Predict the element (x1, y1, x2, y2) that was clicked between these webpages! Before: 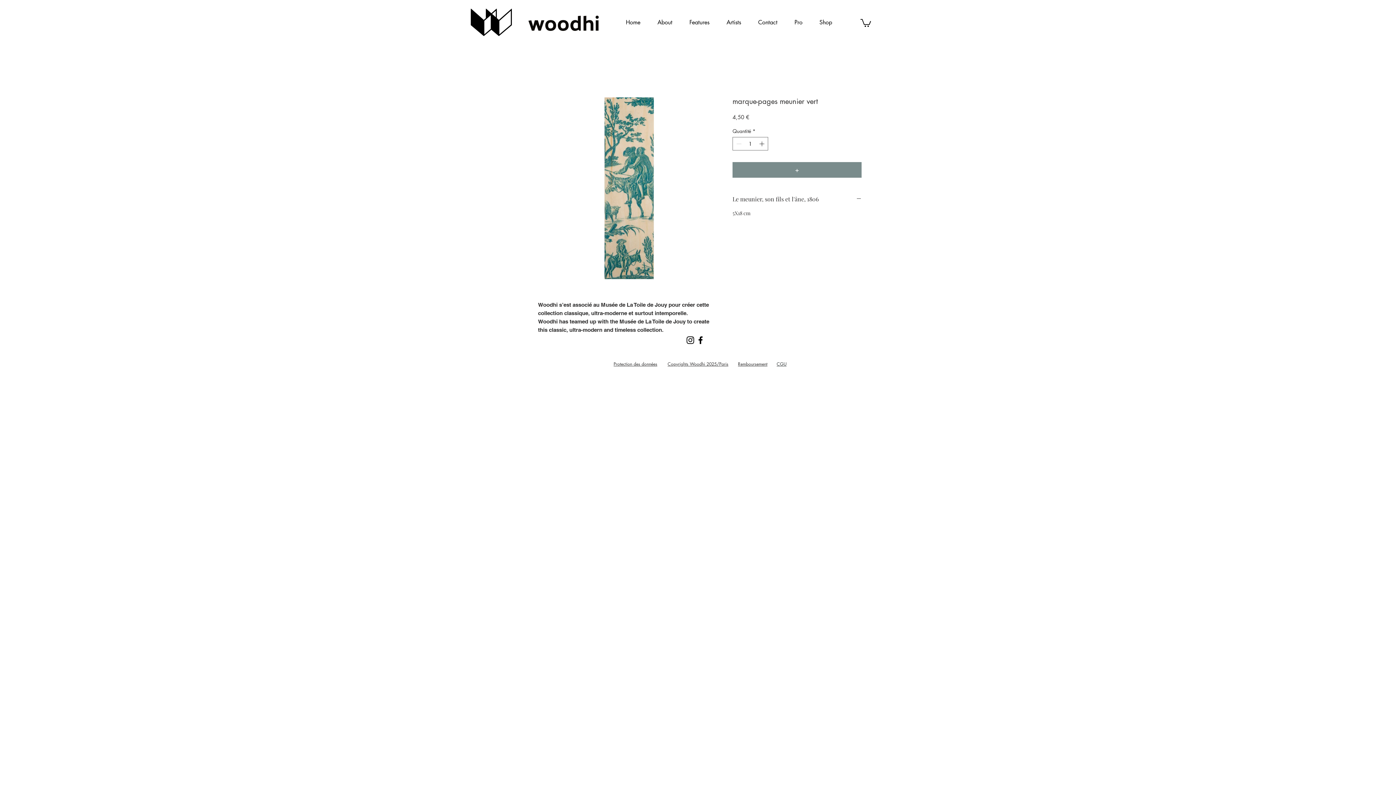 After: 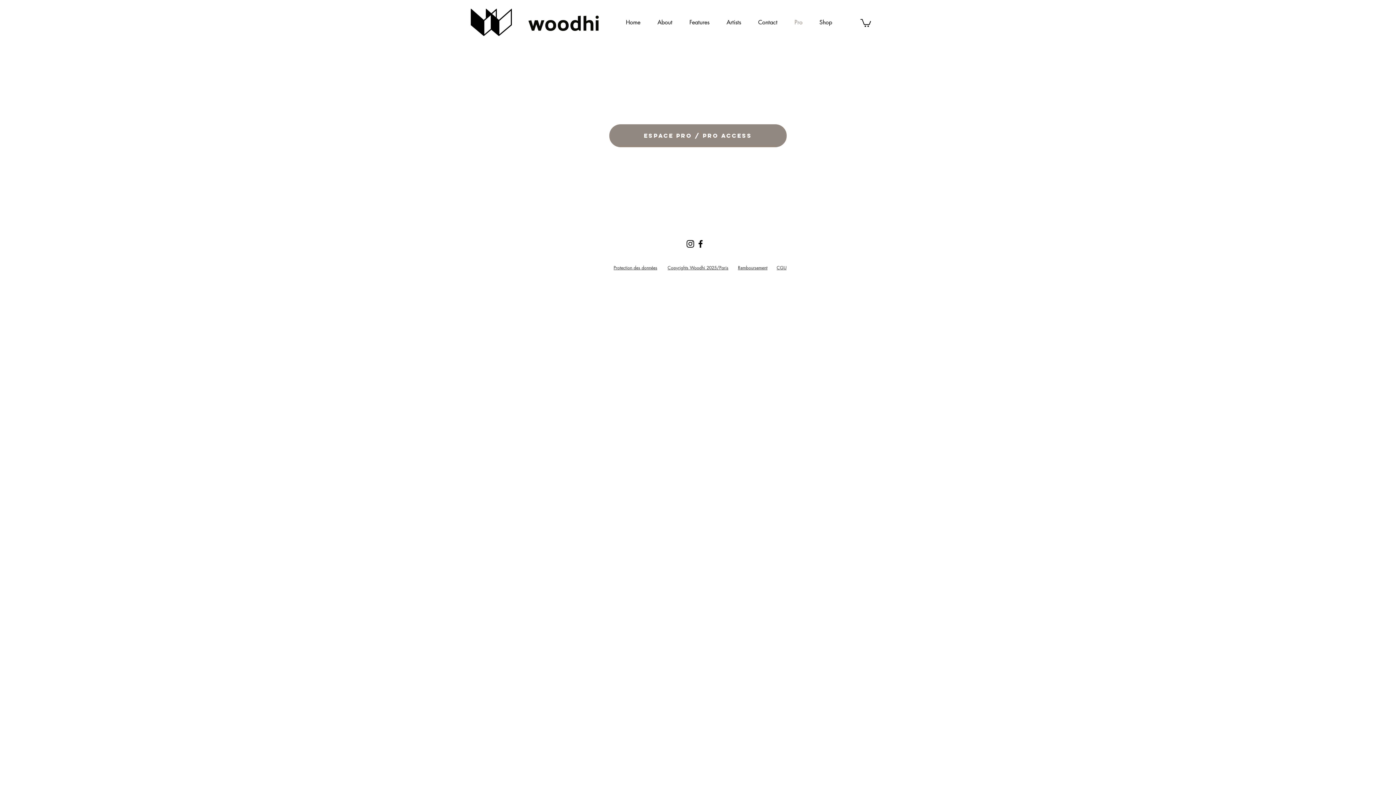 Action: bbox: (786, 13, 811, 31) label: Pro